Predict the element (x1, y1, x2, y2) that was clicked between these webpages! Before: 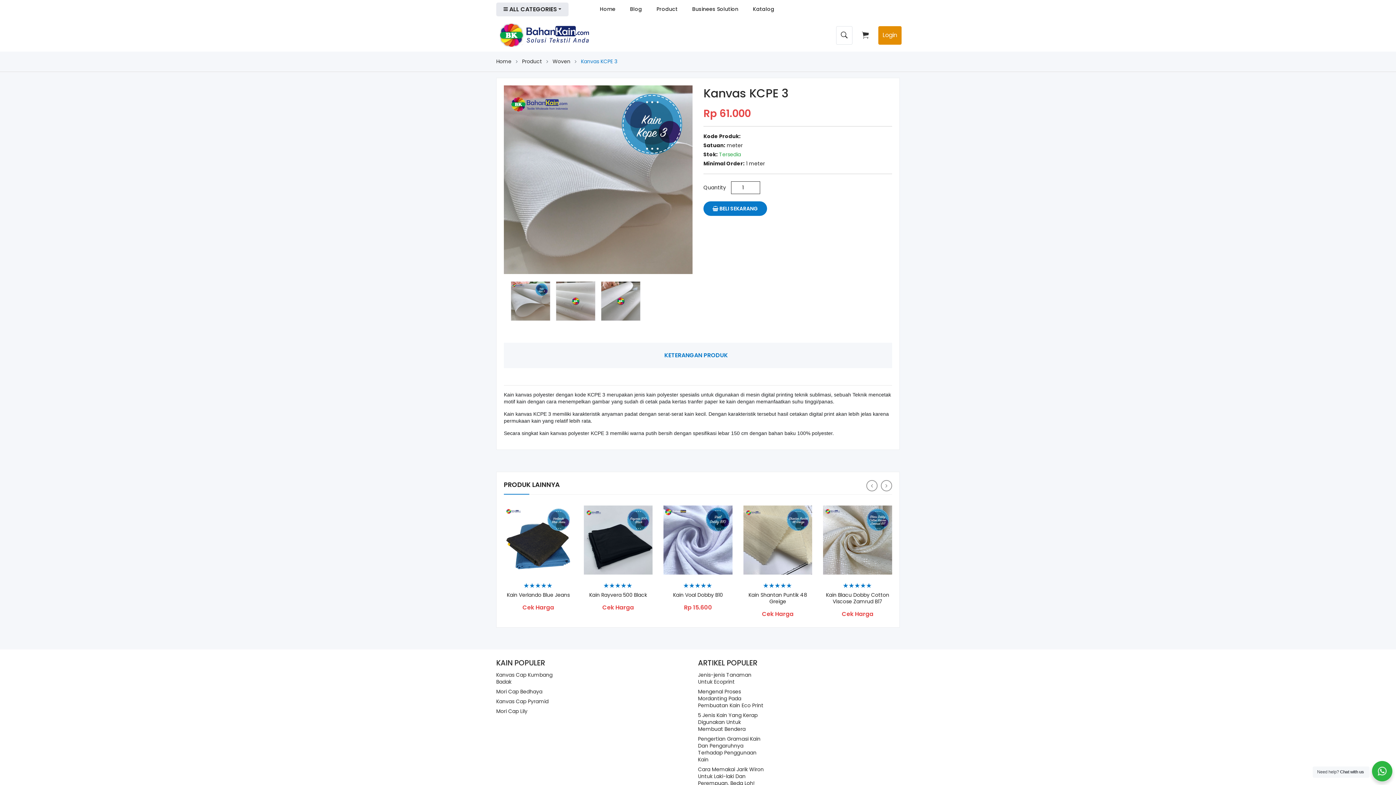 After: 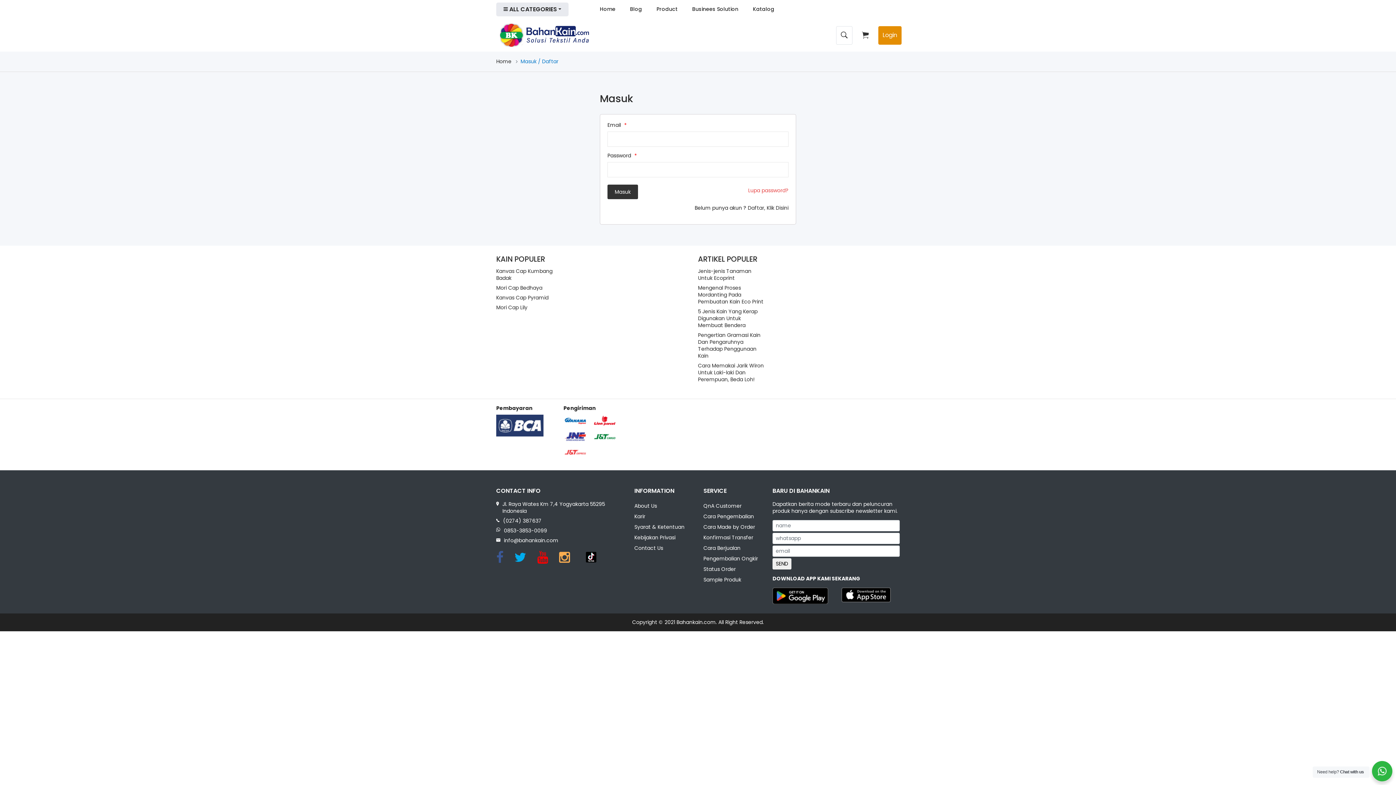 Action: bbox: (878, 26, 901, 44) label: Login